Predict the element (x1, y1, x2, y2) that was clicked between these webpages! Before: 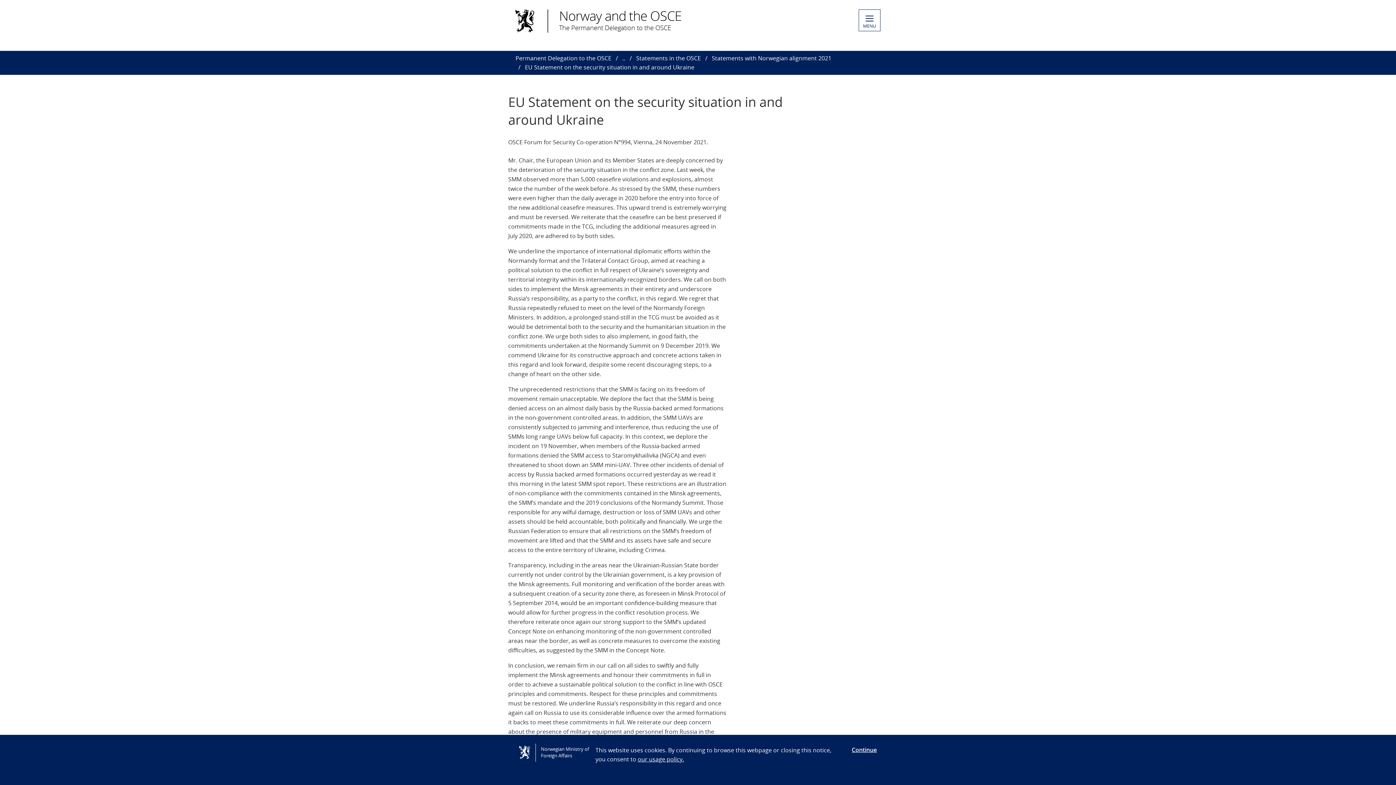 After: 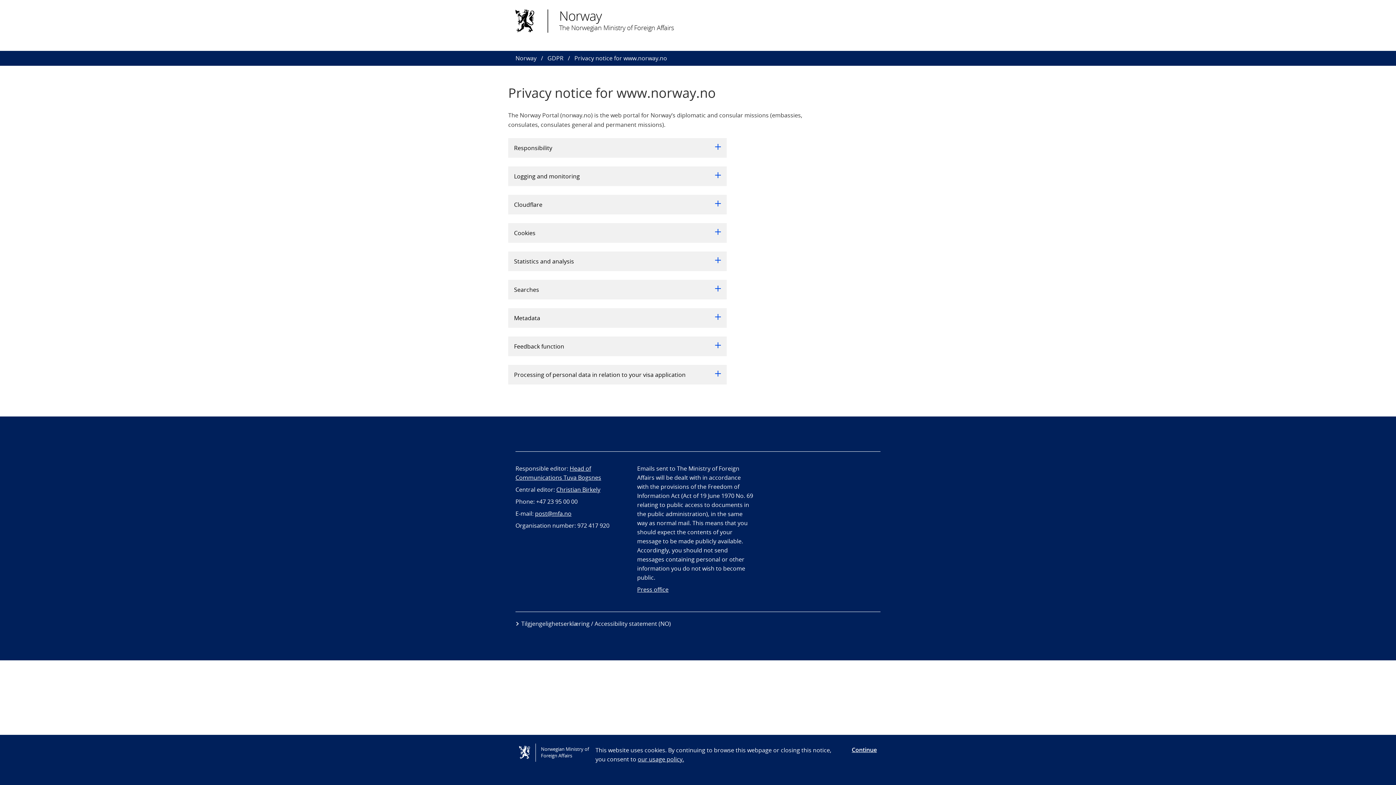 Action: bbox: (637, 755, 684, 763) label: our usage policy.